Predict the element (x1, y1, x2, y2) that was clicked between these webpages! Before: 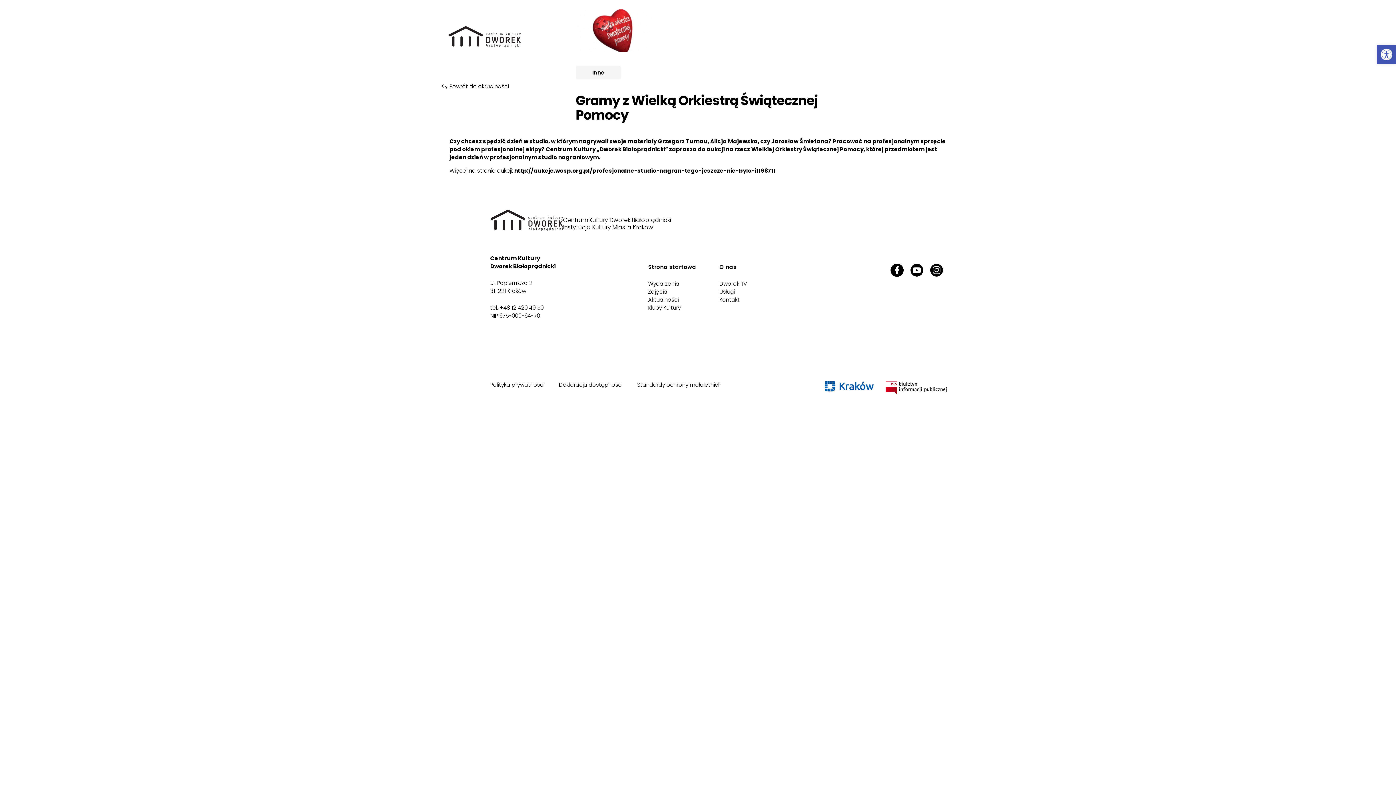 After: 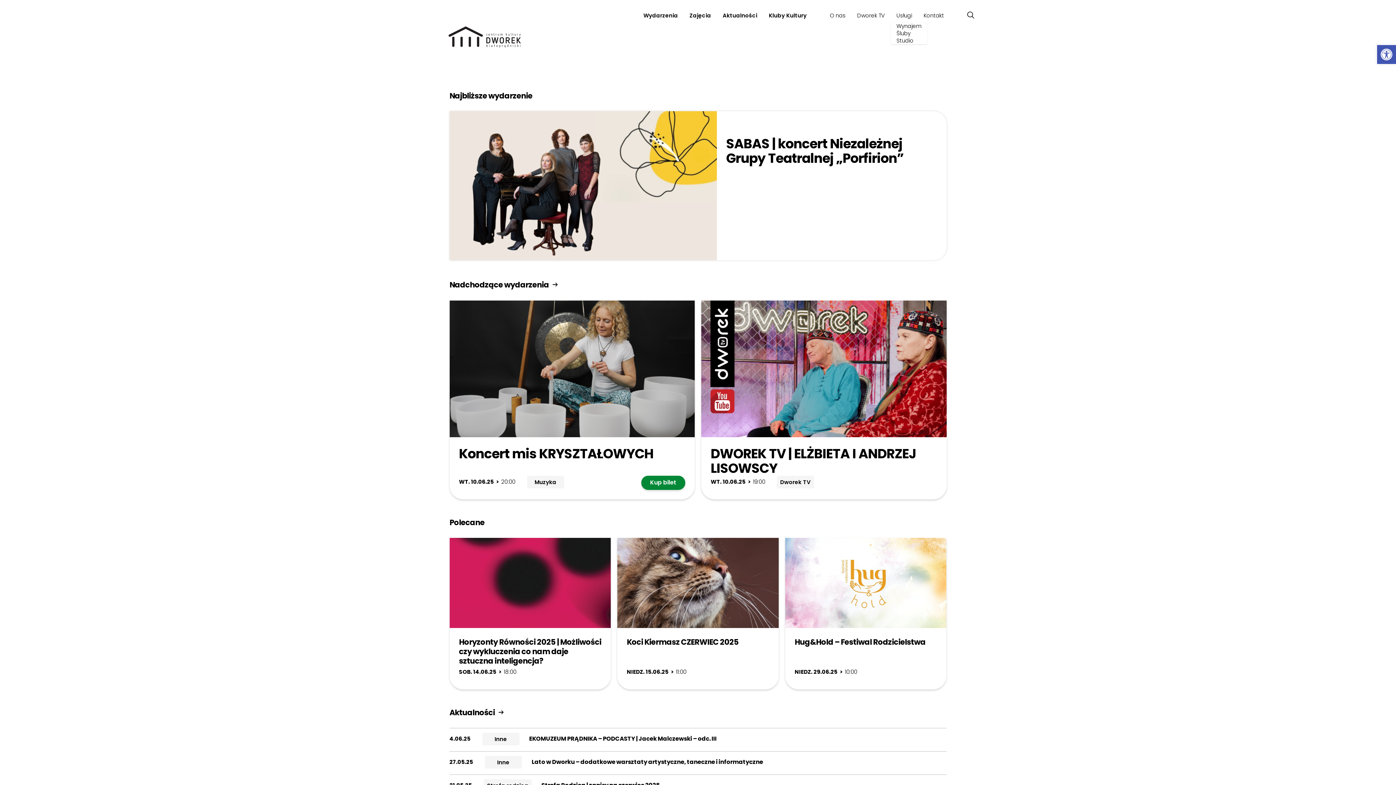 Action: label: powrót do strony głównej bbox: (448, 25, 520, 47)